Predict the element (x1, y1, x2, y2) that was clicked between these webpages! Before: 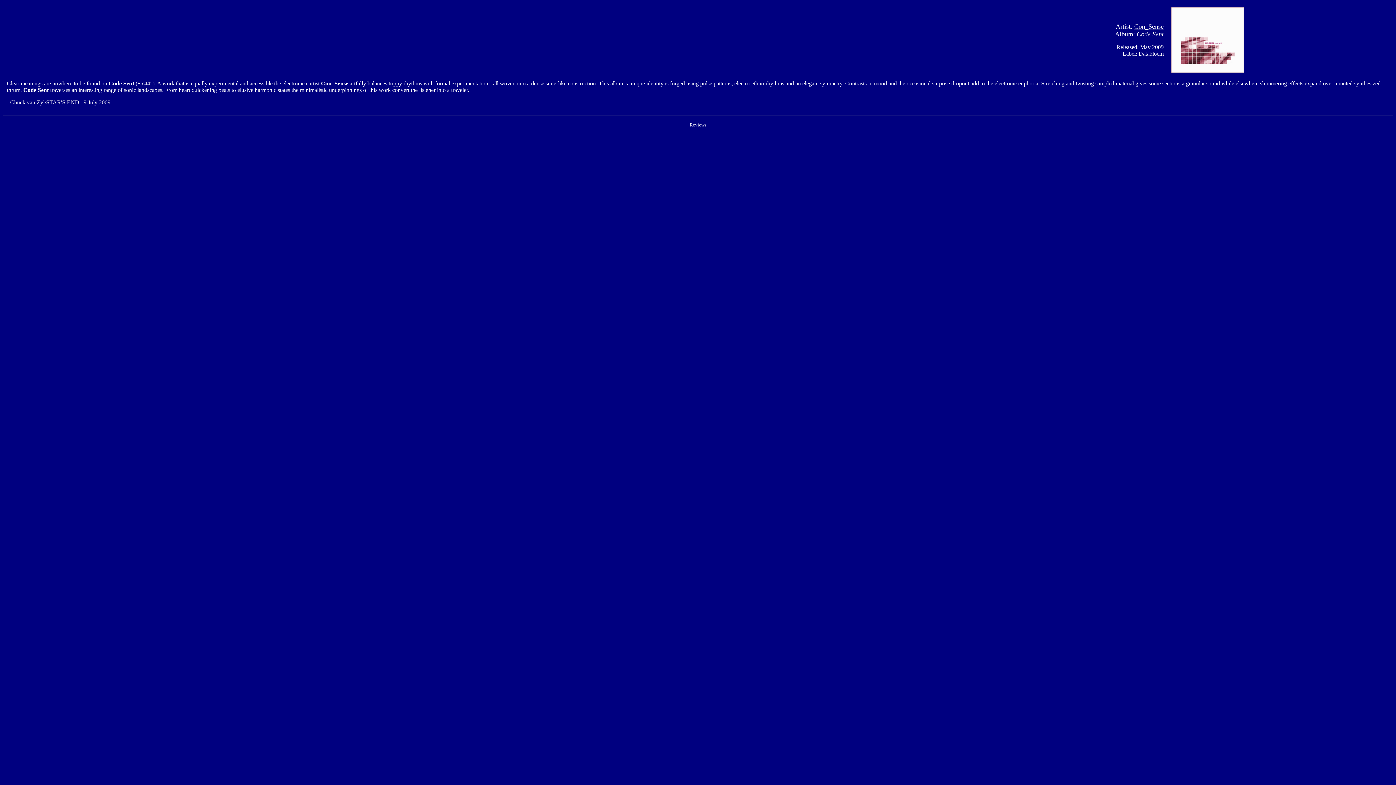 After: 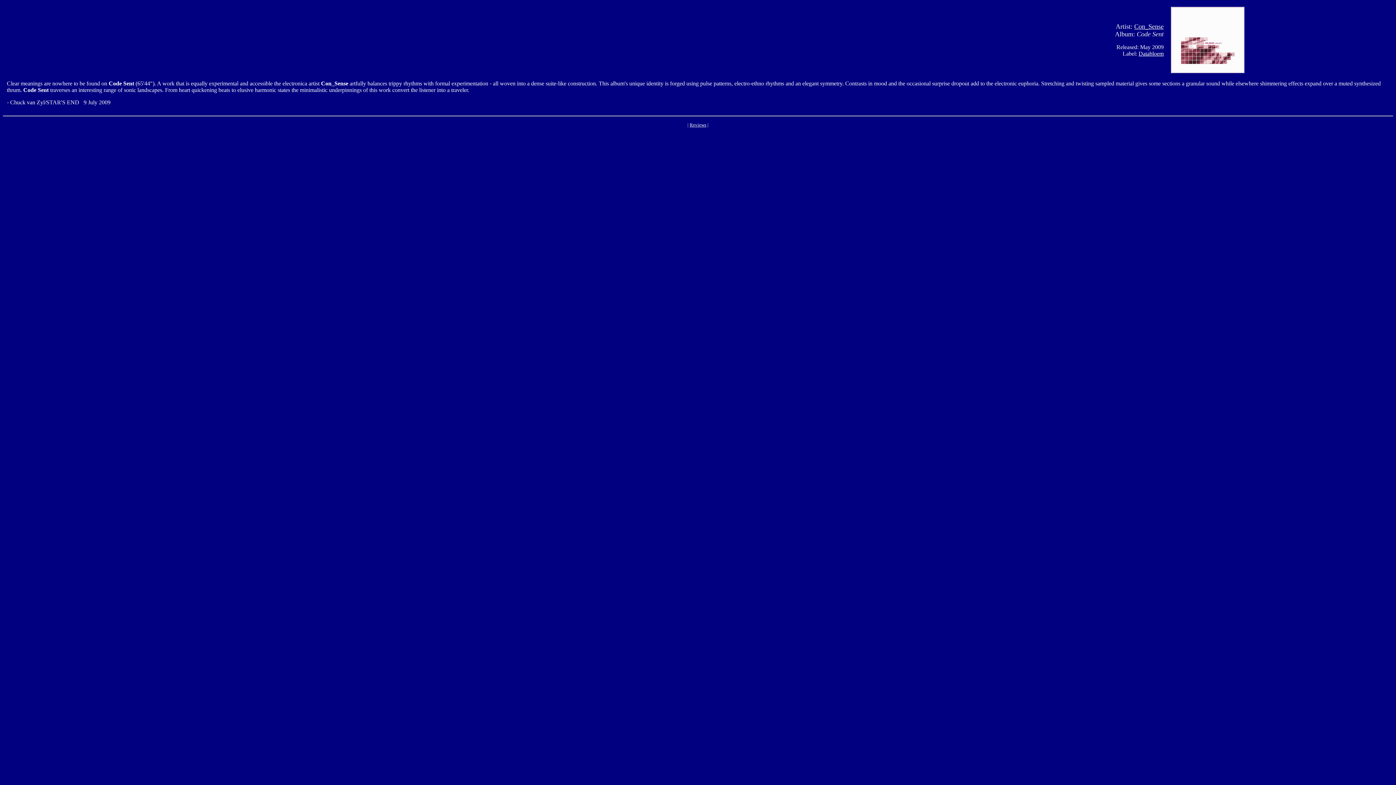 Action: label: Con_Sense bbox: (1134, 22, 1164, 30)